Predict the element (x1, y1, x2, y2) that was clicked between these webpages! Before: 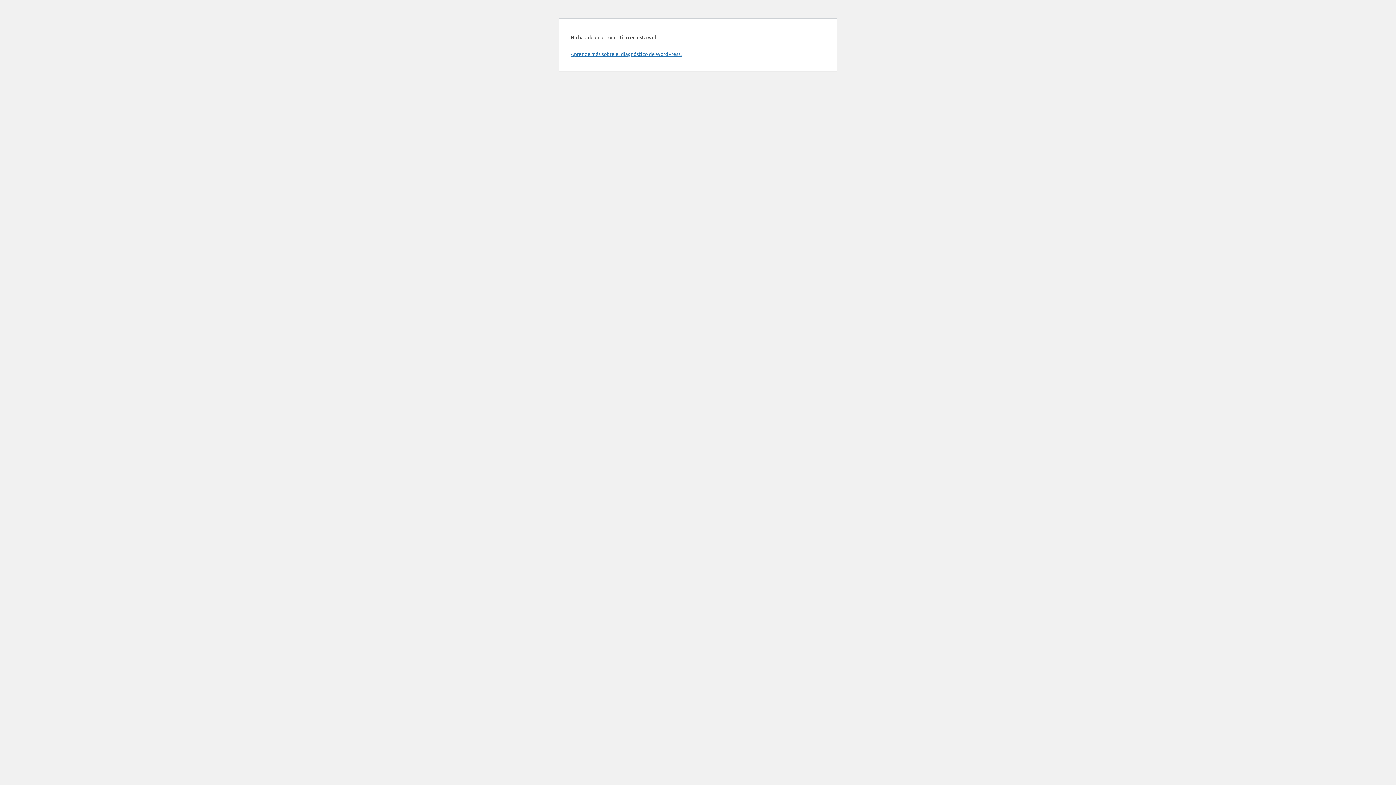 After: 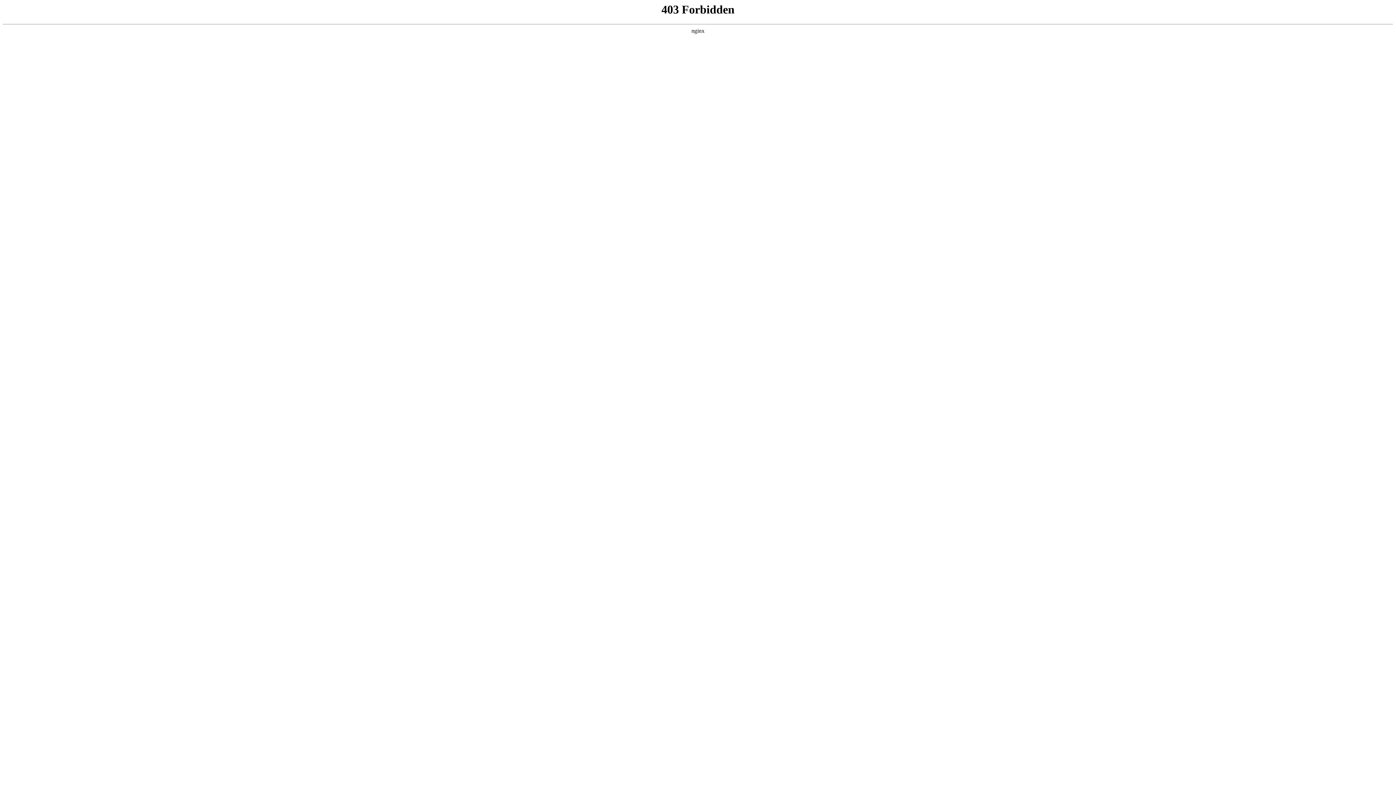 Action: bbox: (570, 50, 681, 57) label: Aprende más sobre el diagnóstico de WordPress.